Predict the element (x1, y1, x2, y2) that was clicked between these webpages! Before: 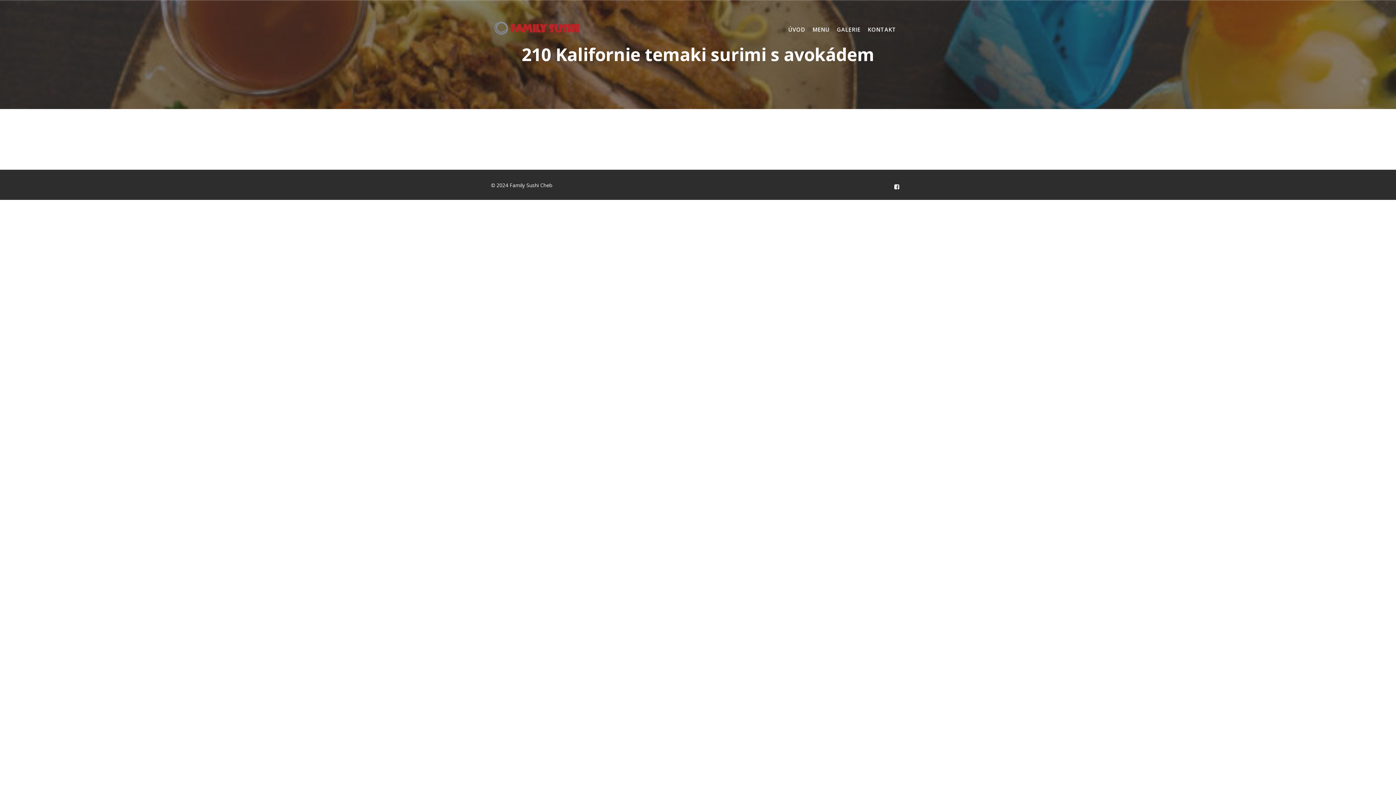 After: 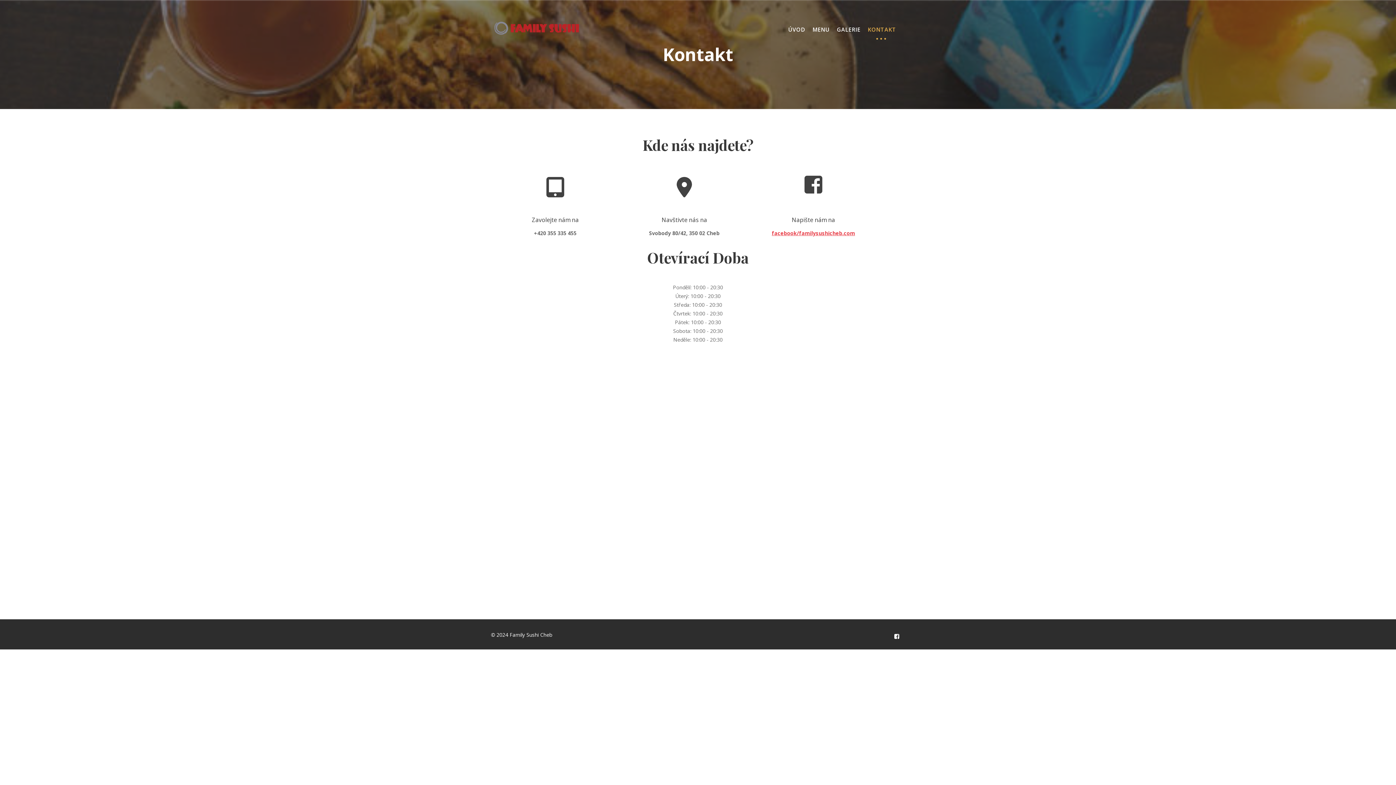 Action: bbox: (864, 14, 900, 44) label: KONTAKT